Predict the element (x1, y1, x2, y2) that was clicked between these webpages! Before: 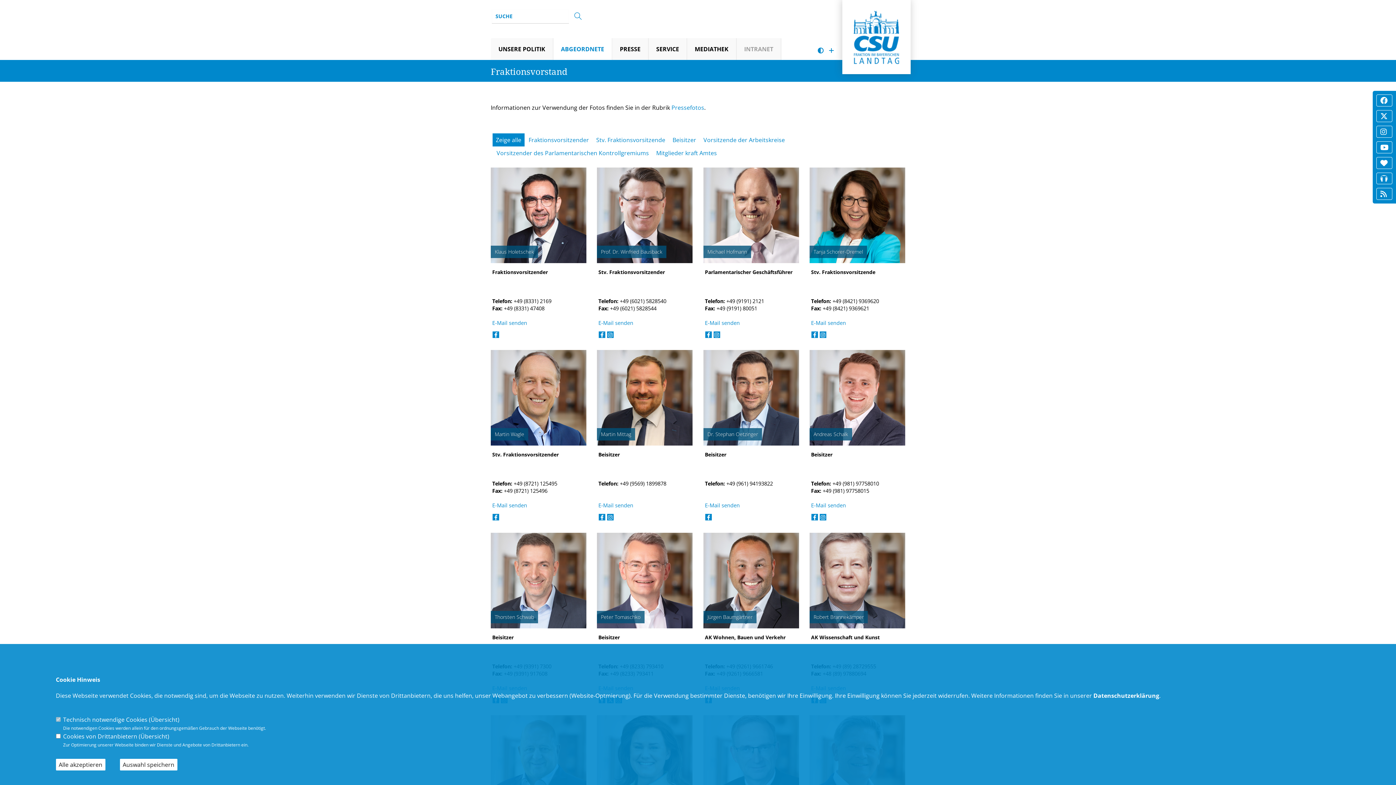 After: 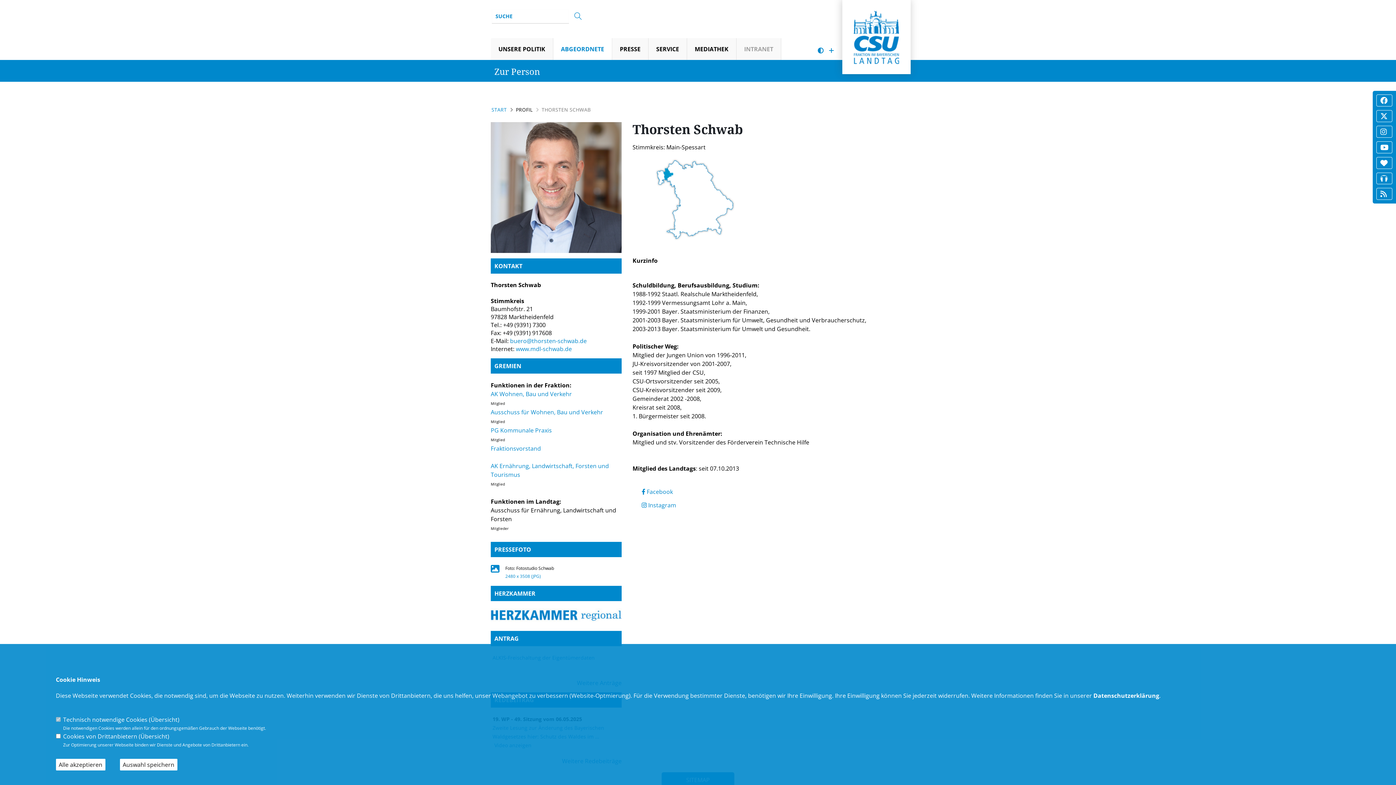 Action: label: Thorsten Schwab bbox: (490, 533, 586, 628)